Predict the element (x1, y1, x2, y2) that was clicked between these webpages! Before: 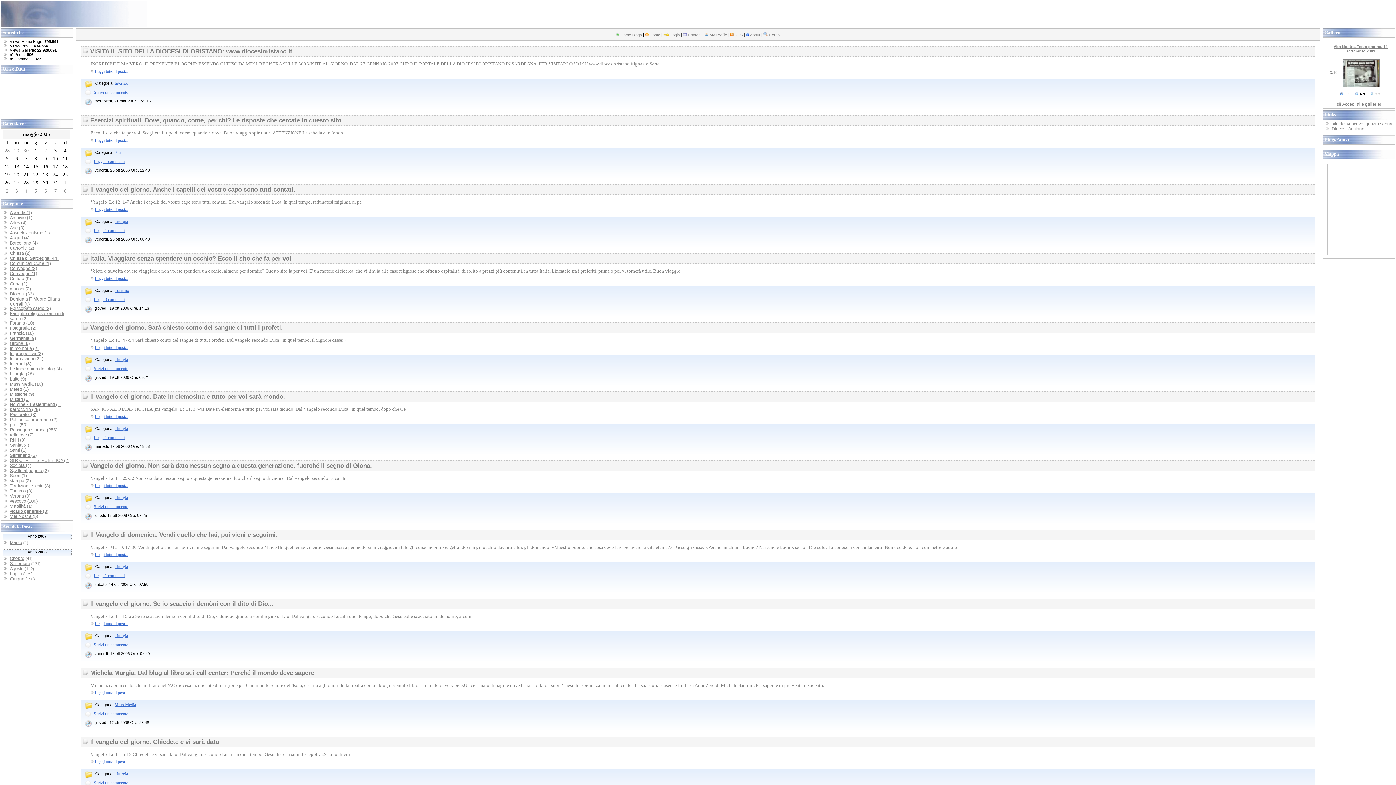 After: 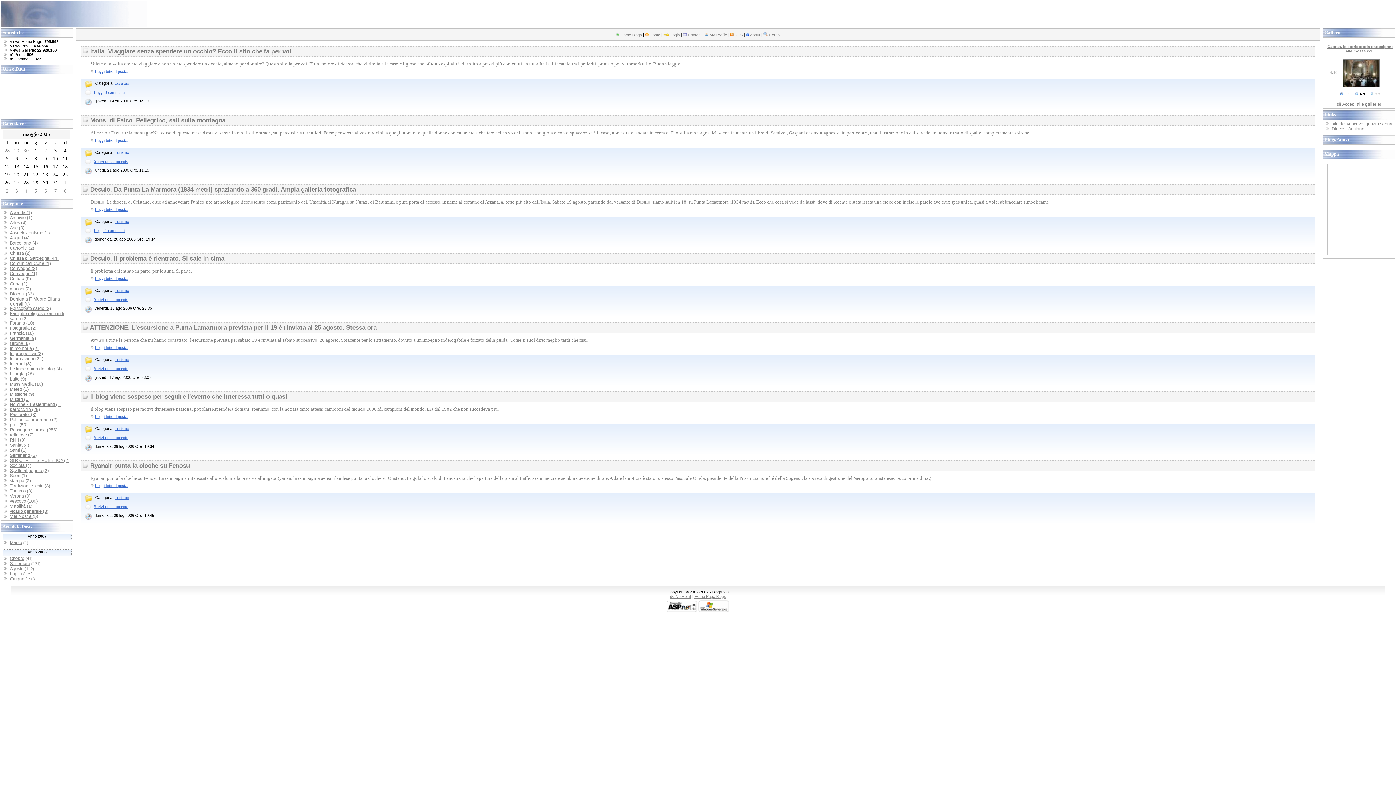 Action: bbox: (9, 488, 32, 493) label: Turismo (8)